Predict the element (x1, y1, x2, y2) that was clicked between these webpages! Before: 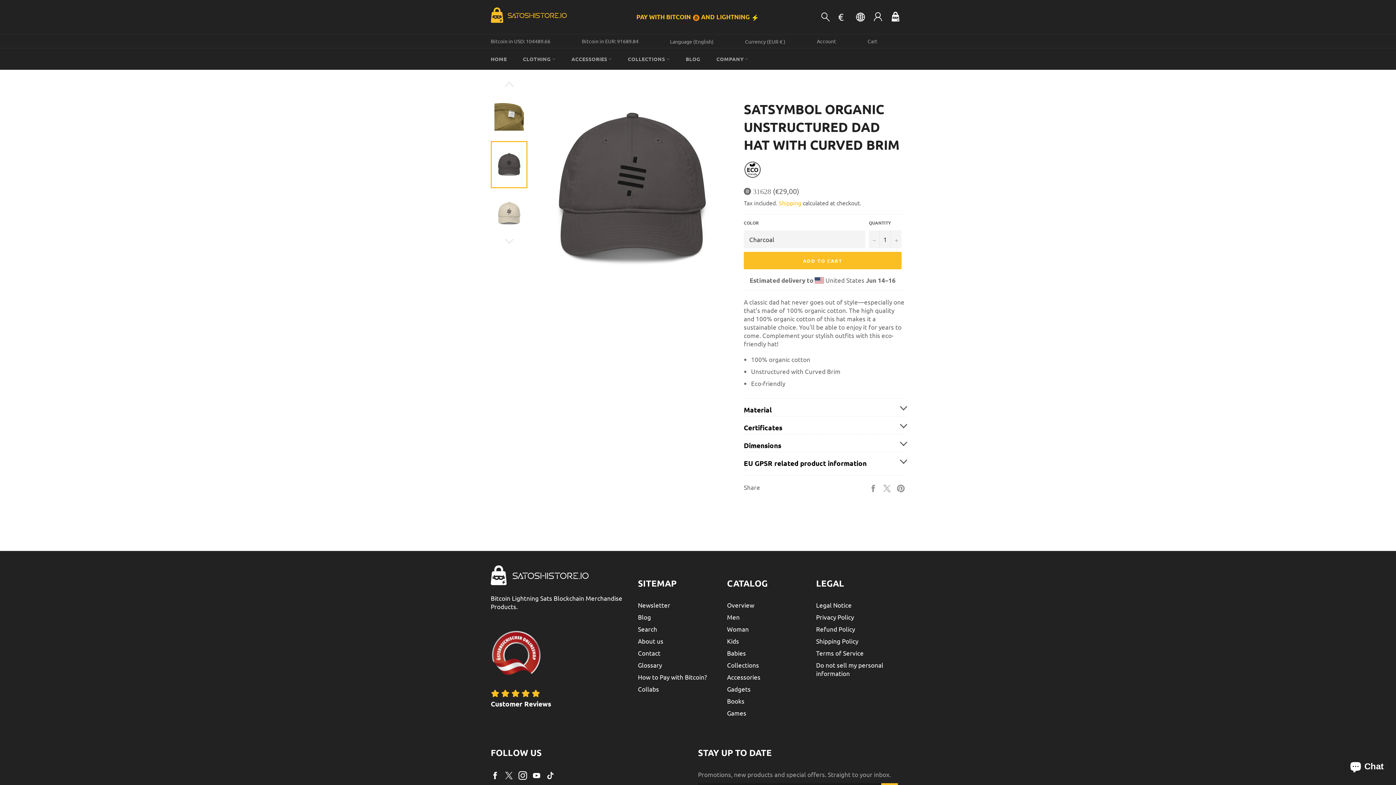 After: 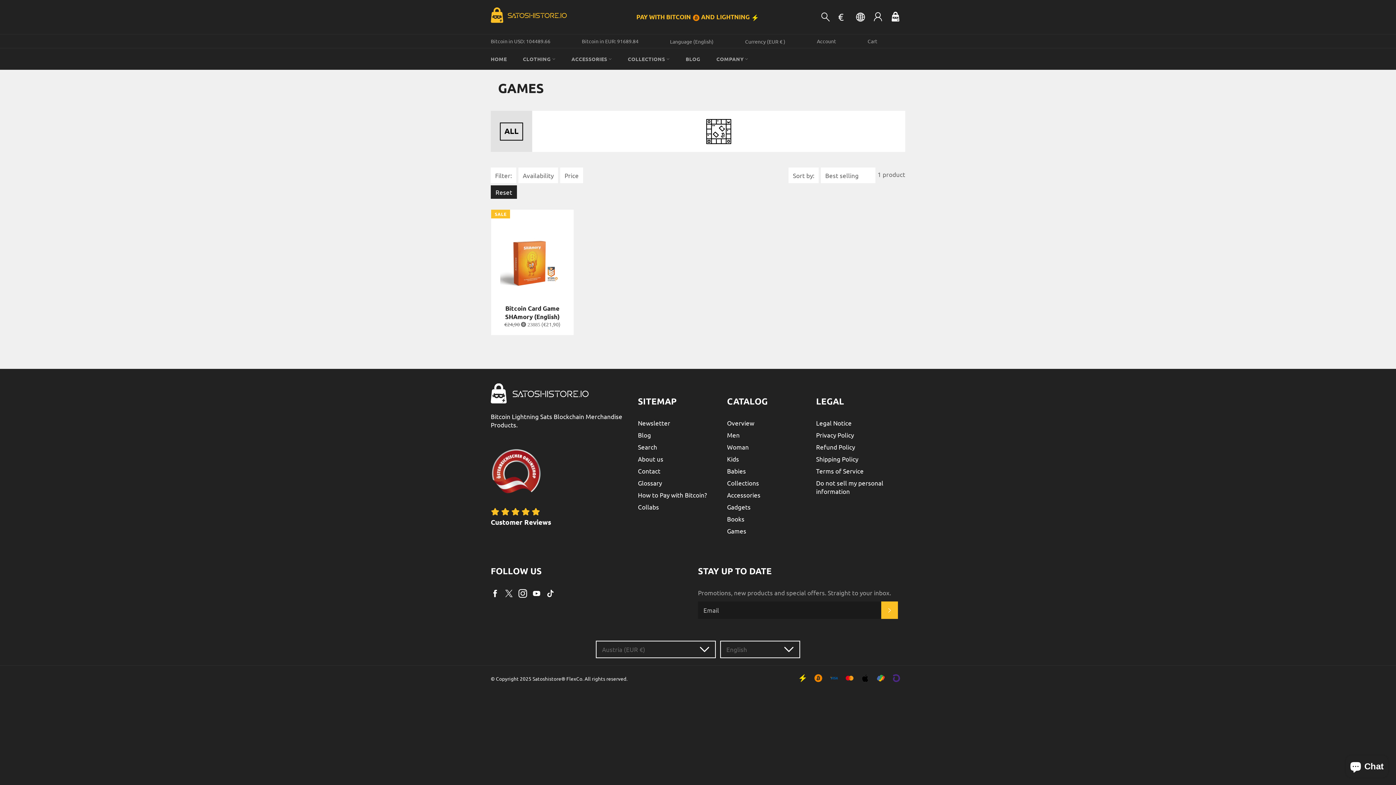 Action: bbox: (727, 709, 746, 716) label: Games